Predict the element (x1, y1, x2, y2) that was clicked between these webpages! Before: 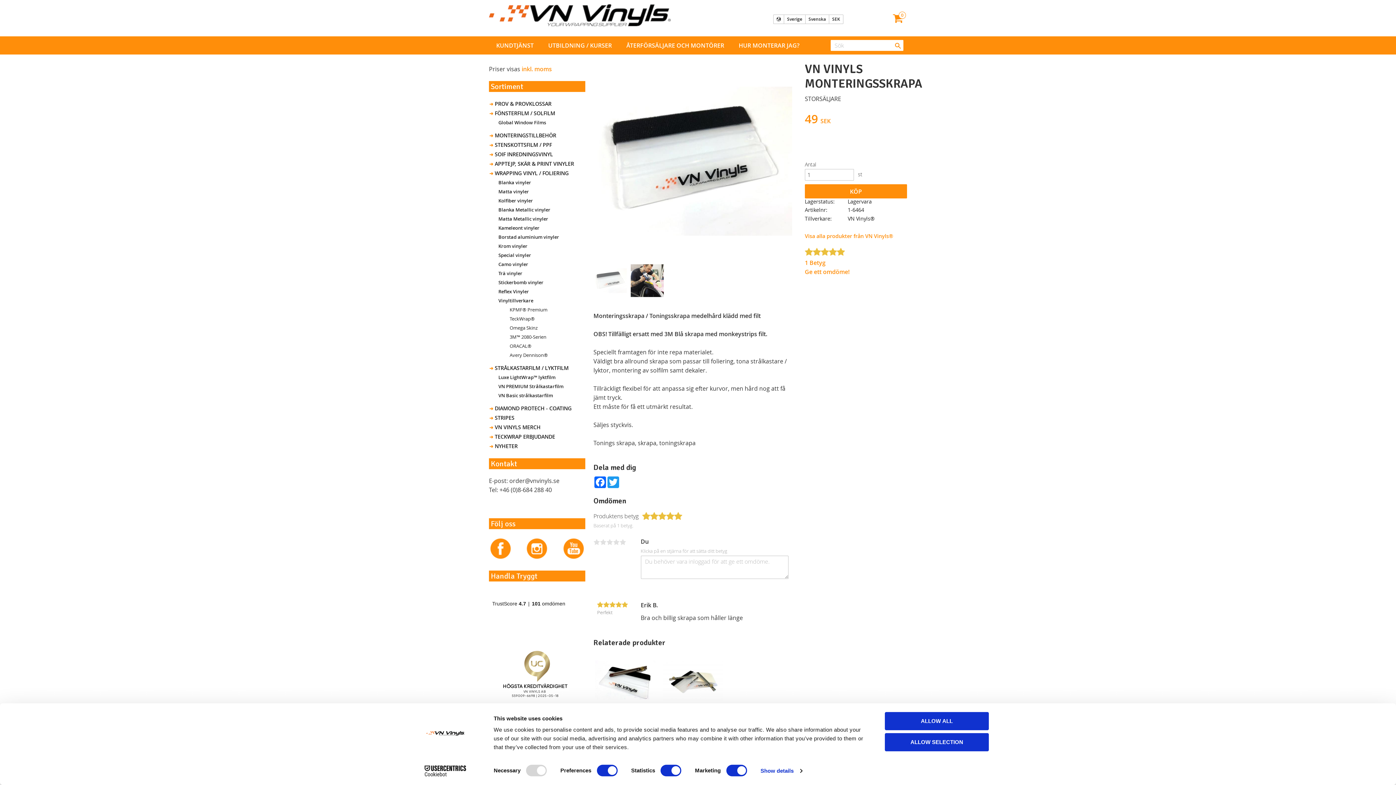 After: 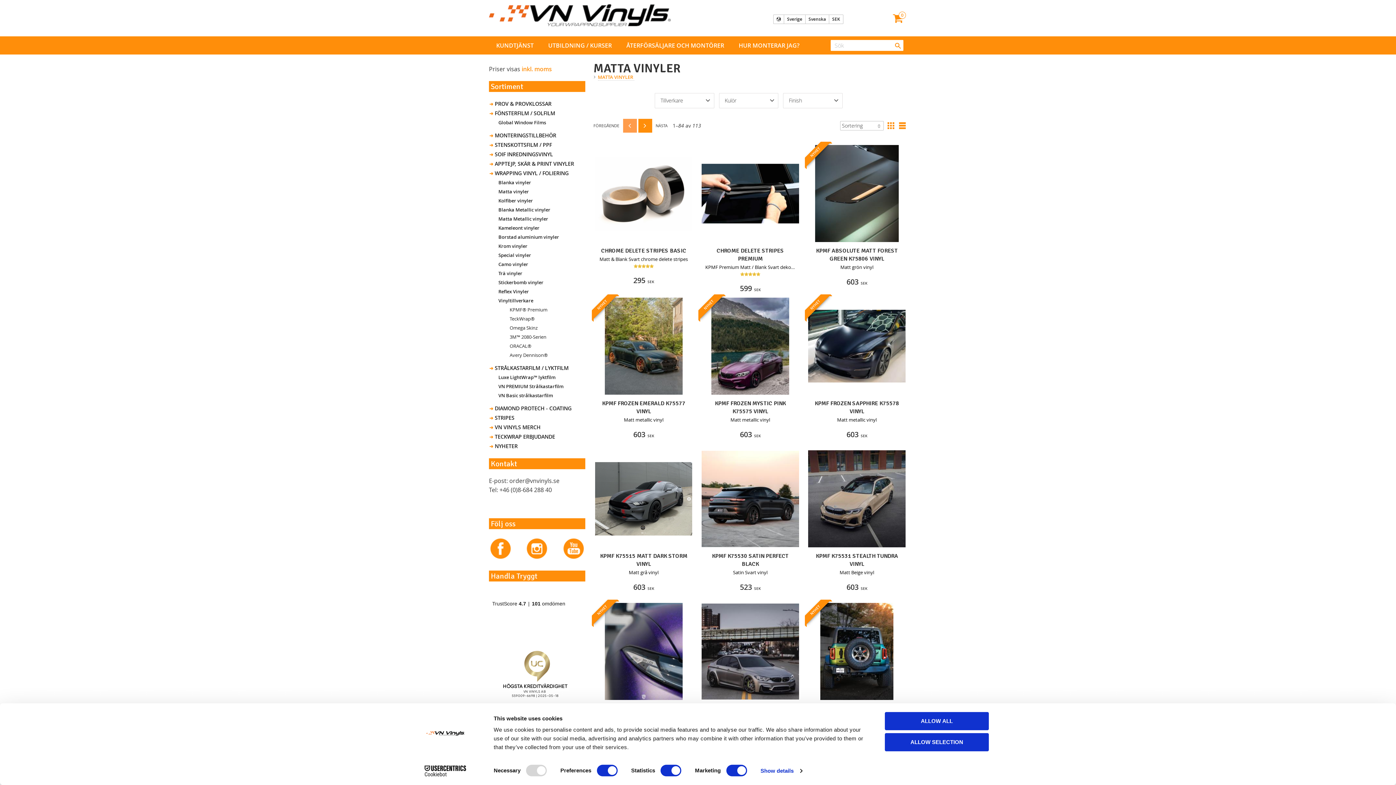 Action: label: Matta vinyler bbox: (498, 187, 585, 196)